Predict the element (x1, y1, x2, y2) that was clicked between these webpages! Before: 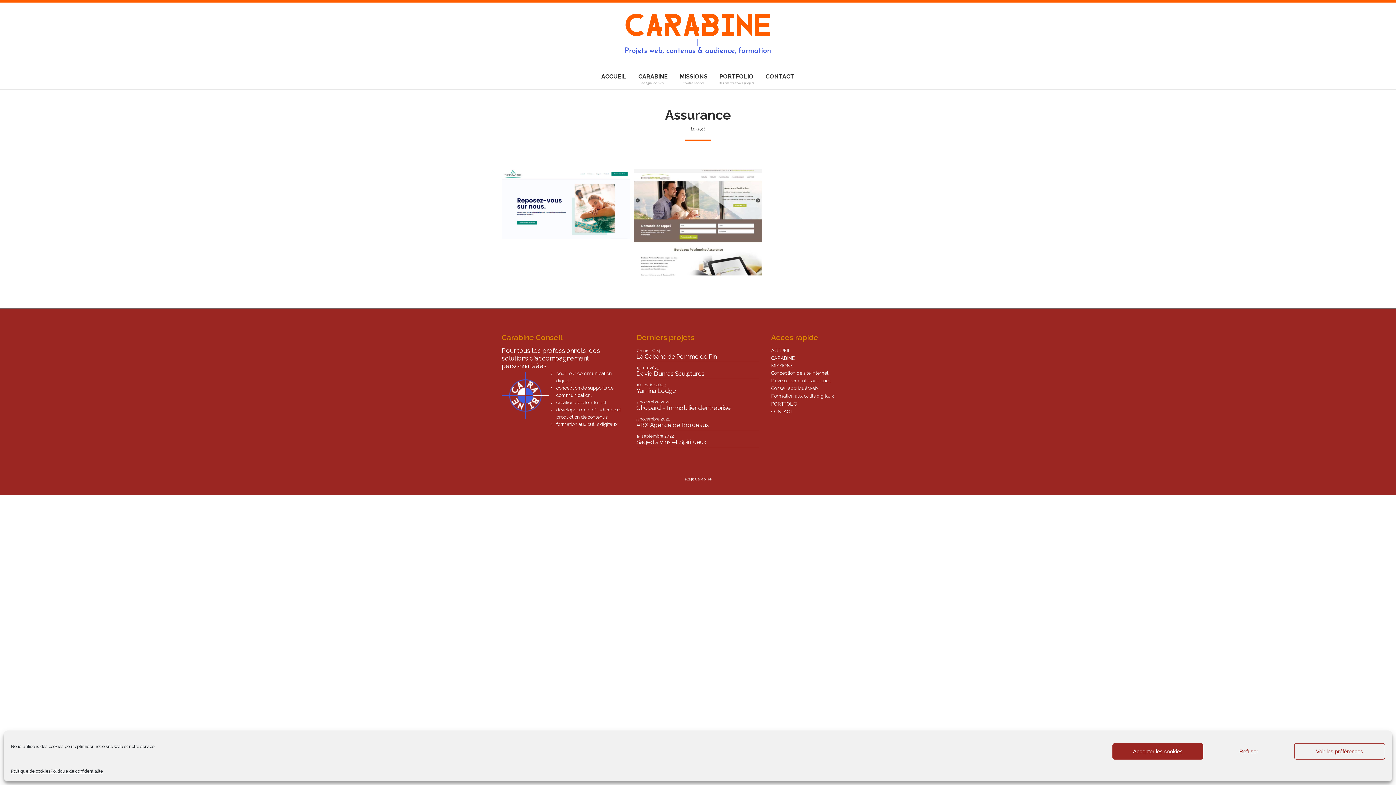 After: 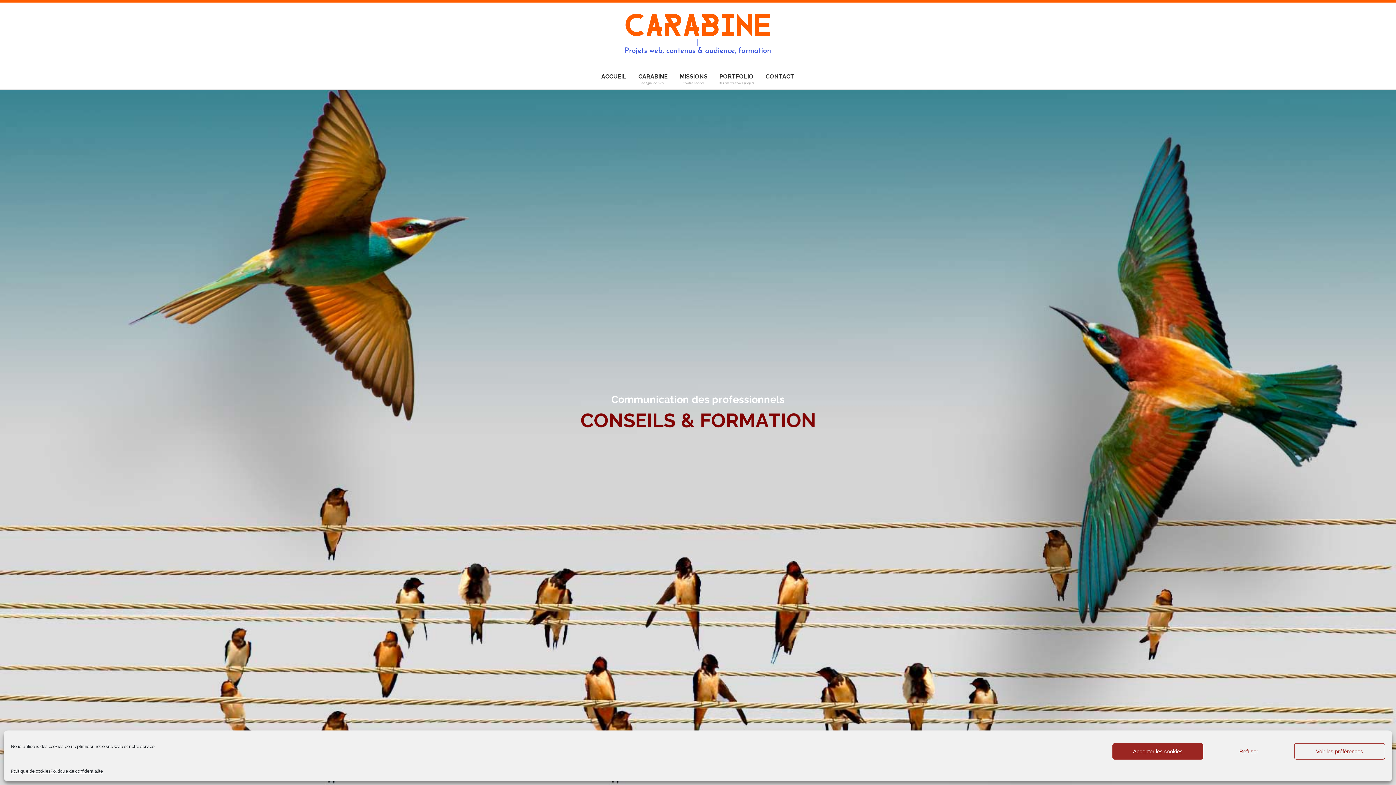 Action: bbox: (625, 48, 770, 55)